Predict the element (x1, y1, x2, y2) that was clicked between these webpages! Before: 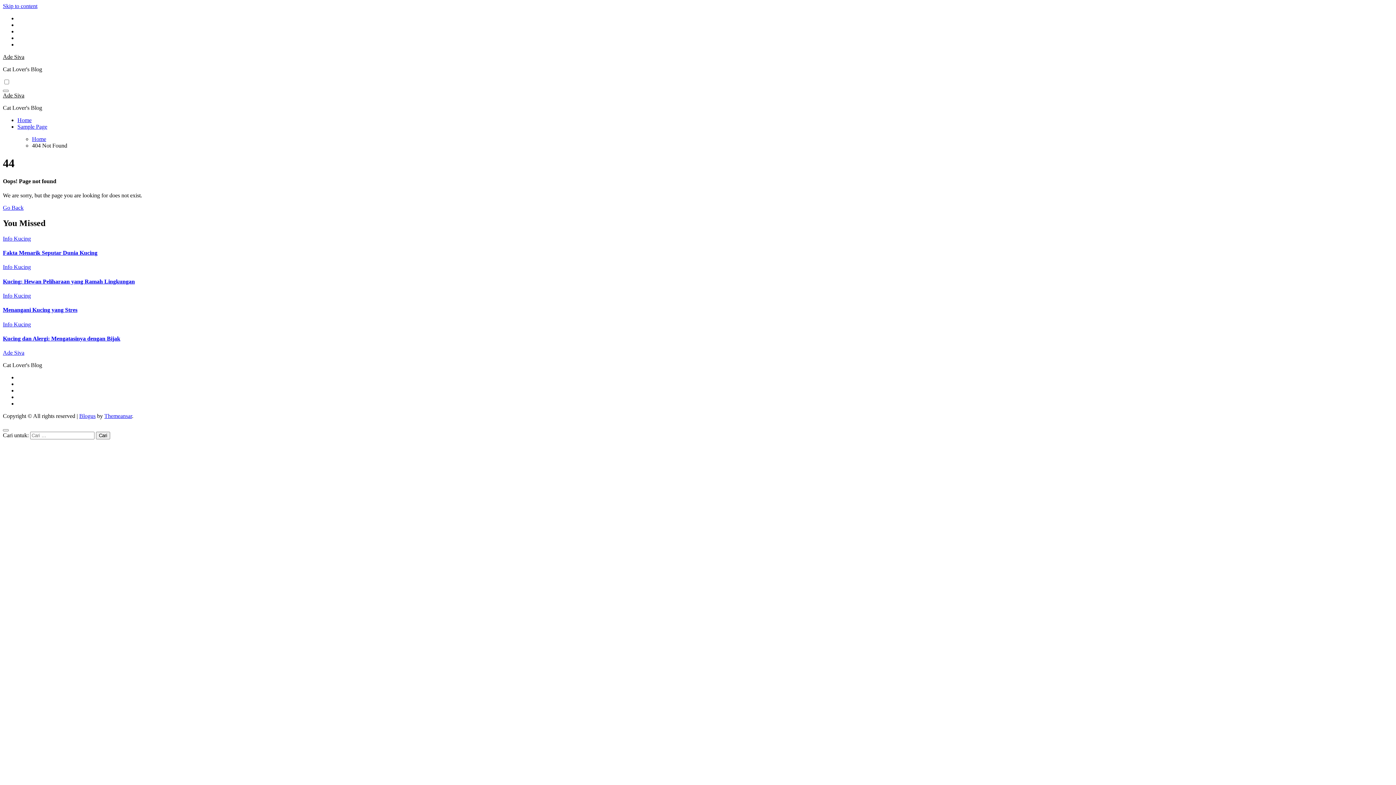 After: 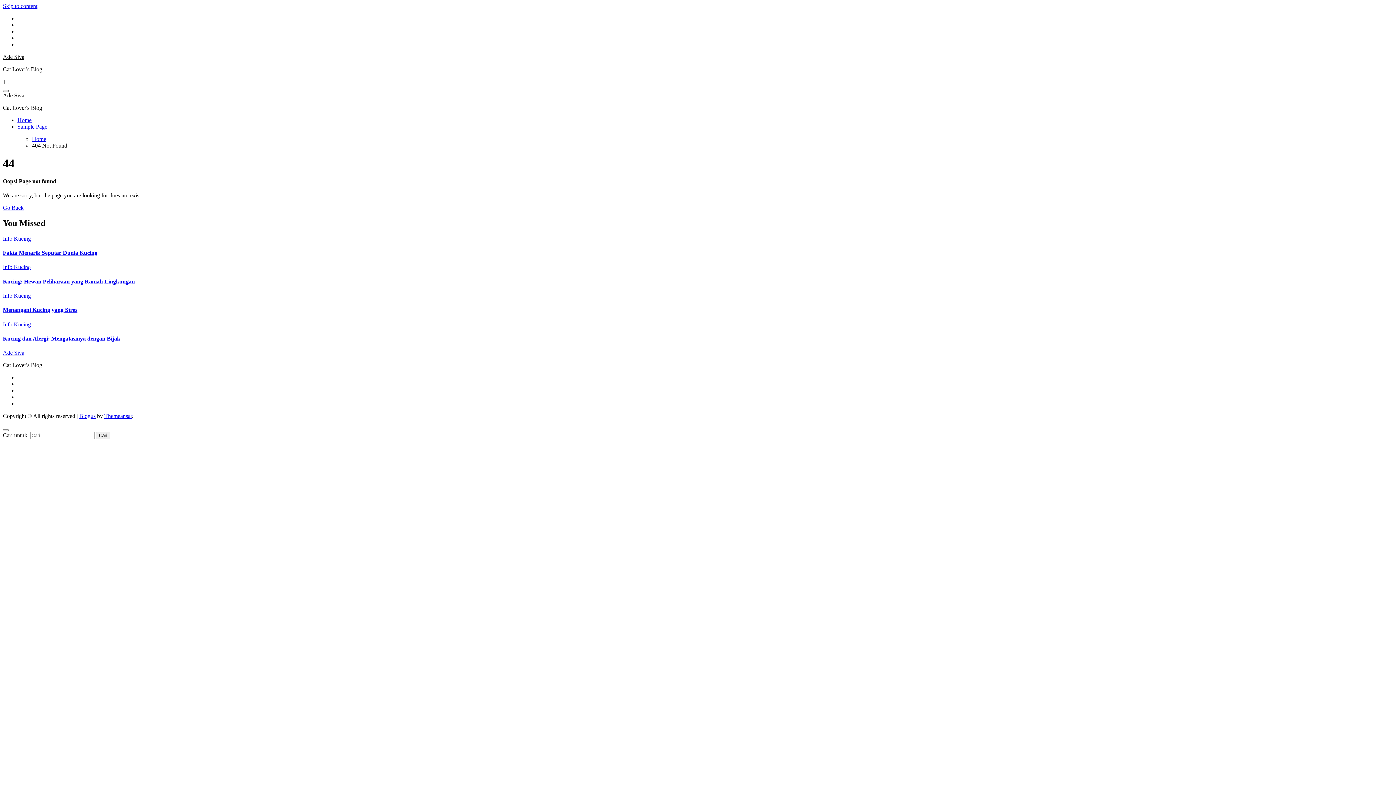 Action: label: Toggle navigation bbox: (2, 89, 8, 92)